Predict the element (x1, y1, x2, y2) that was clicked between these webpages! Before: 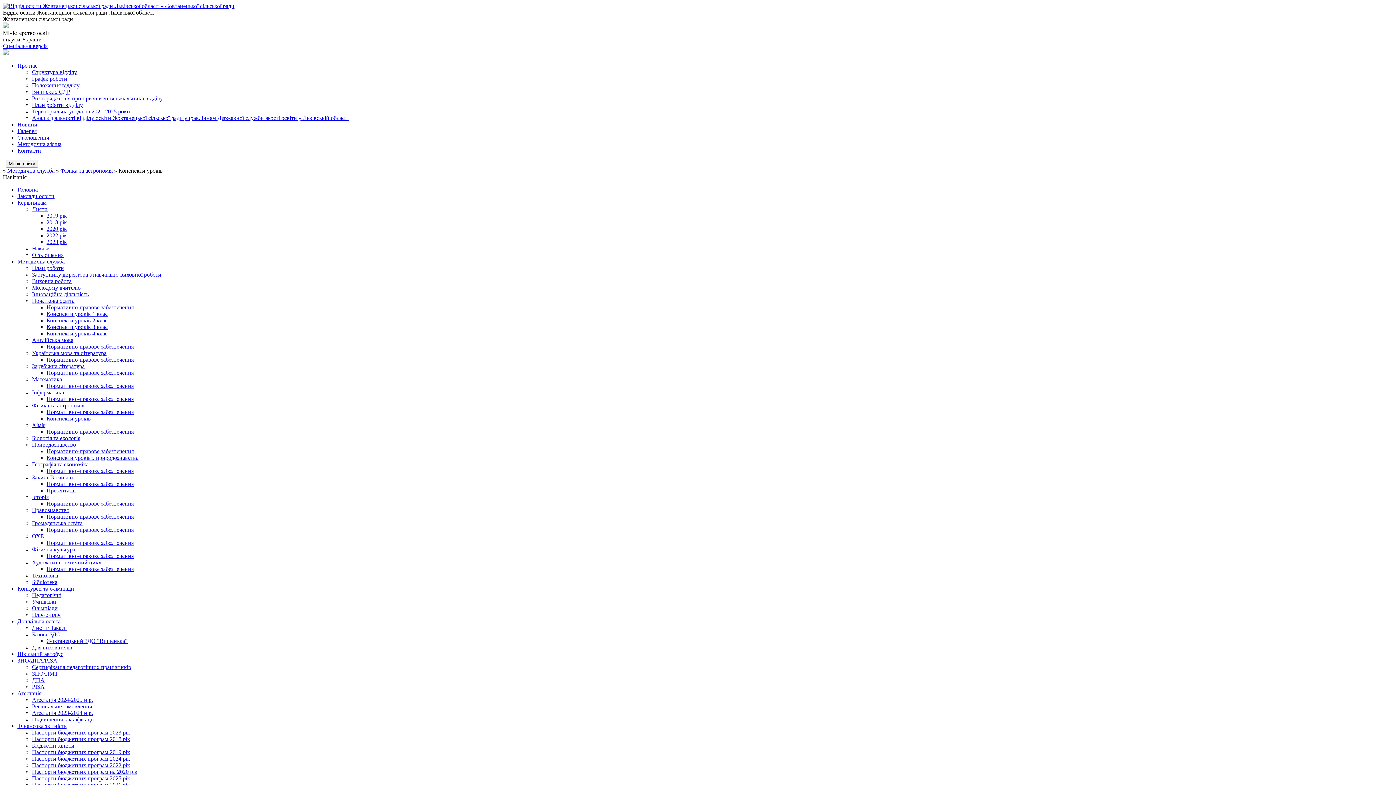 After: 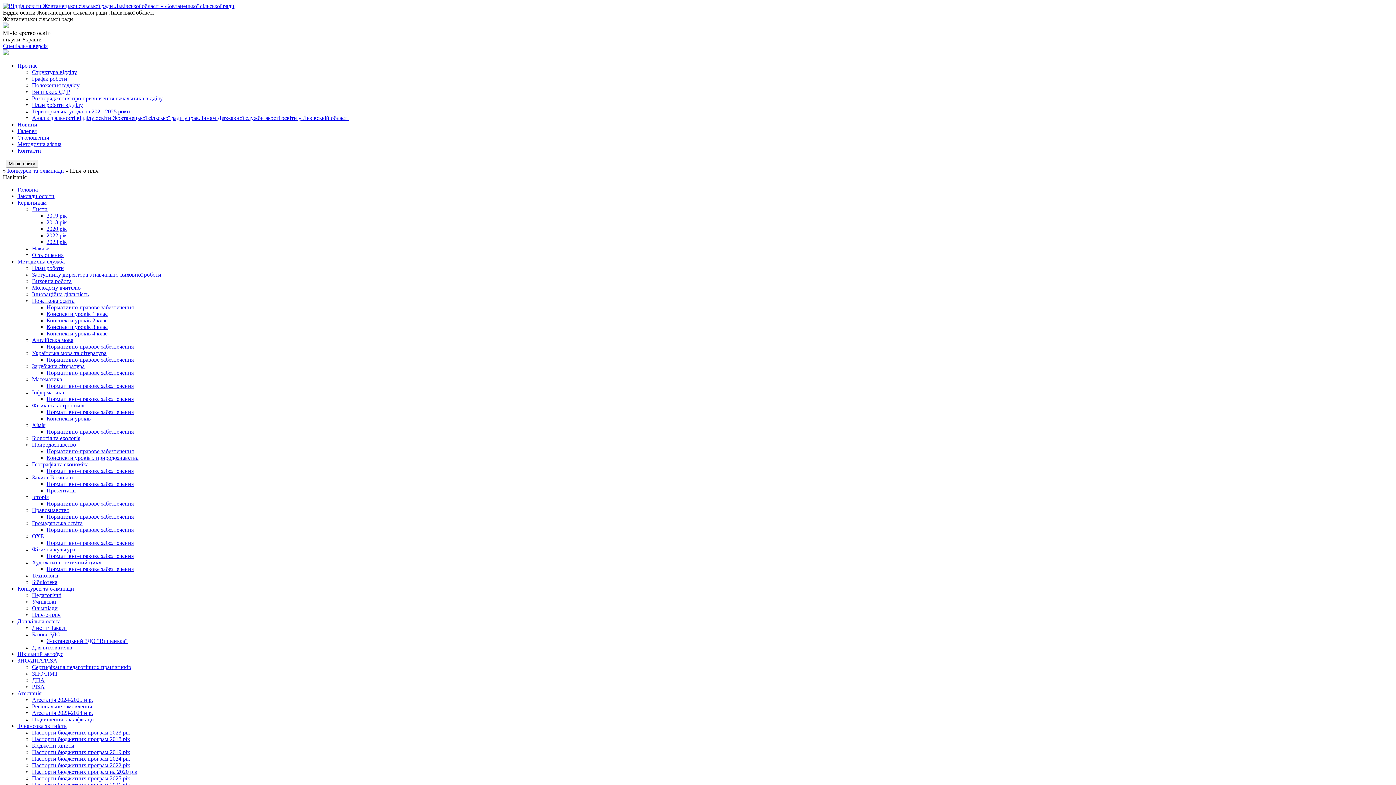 Action: label: Пліч-о-пліч bbox: (32, 612, 60, 618)